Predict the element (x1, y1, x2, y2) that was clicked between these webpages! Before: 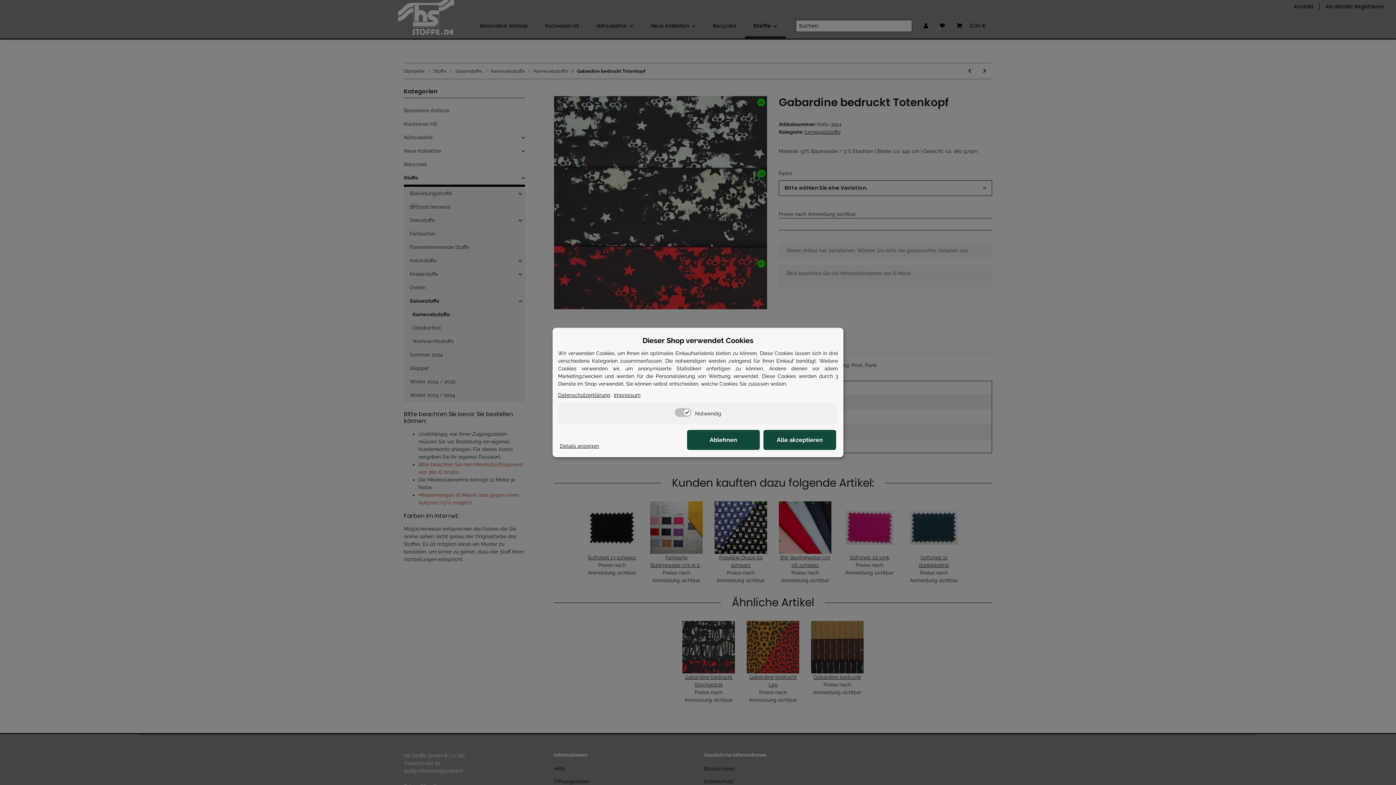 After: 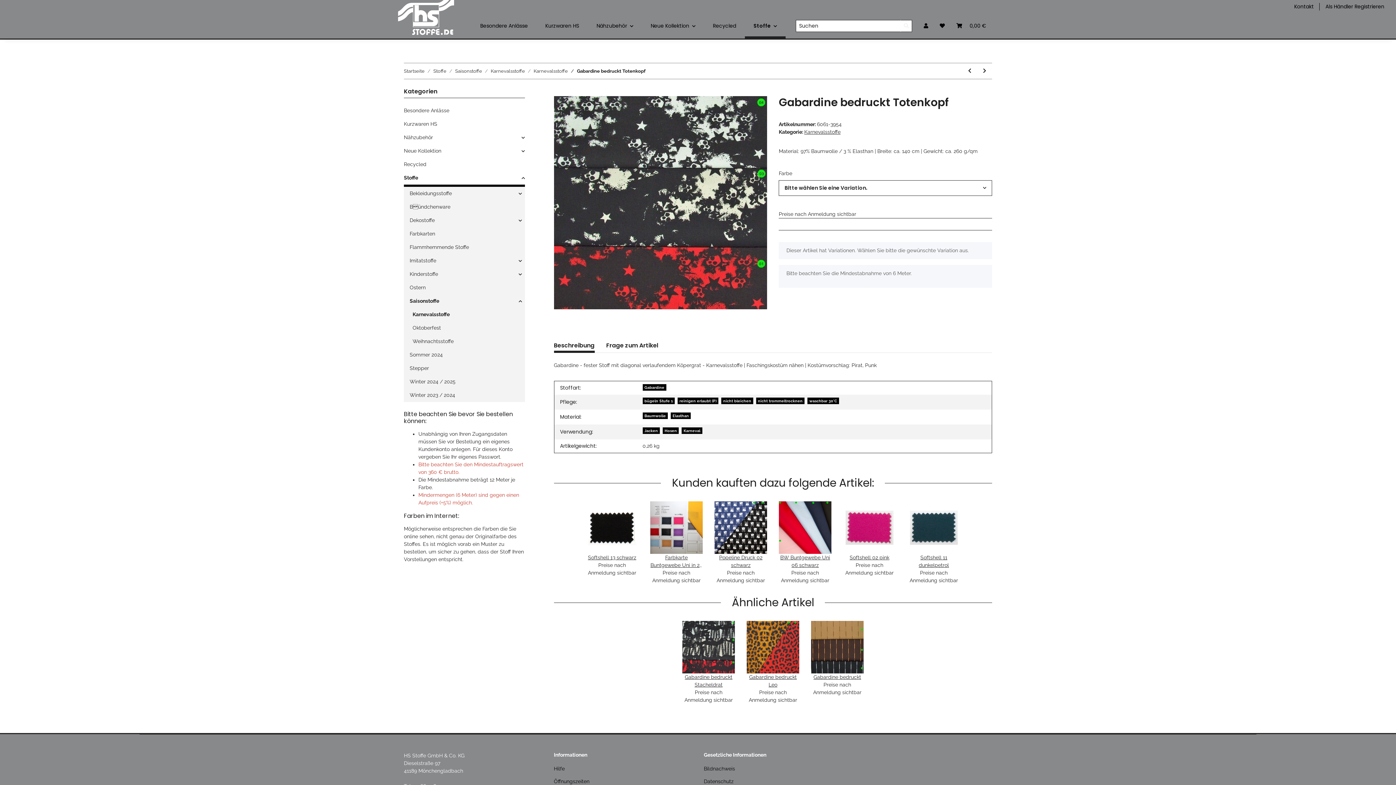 Action: bbox: (560, 442, 599, 450) label: Cookie Details anzeigen